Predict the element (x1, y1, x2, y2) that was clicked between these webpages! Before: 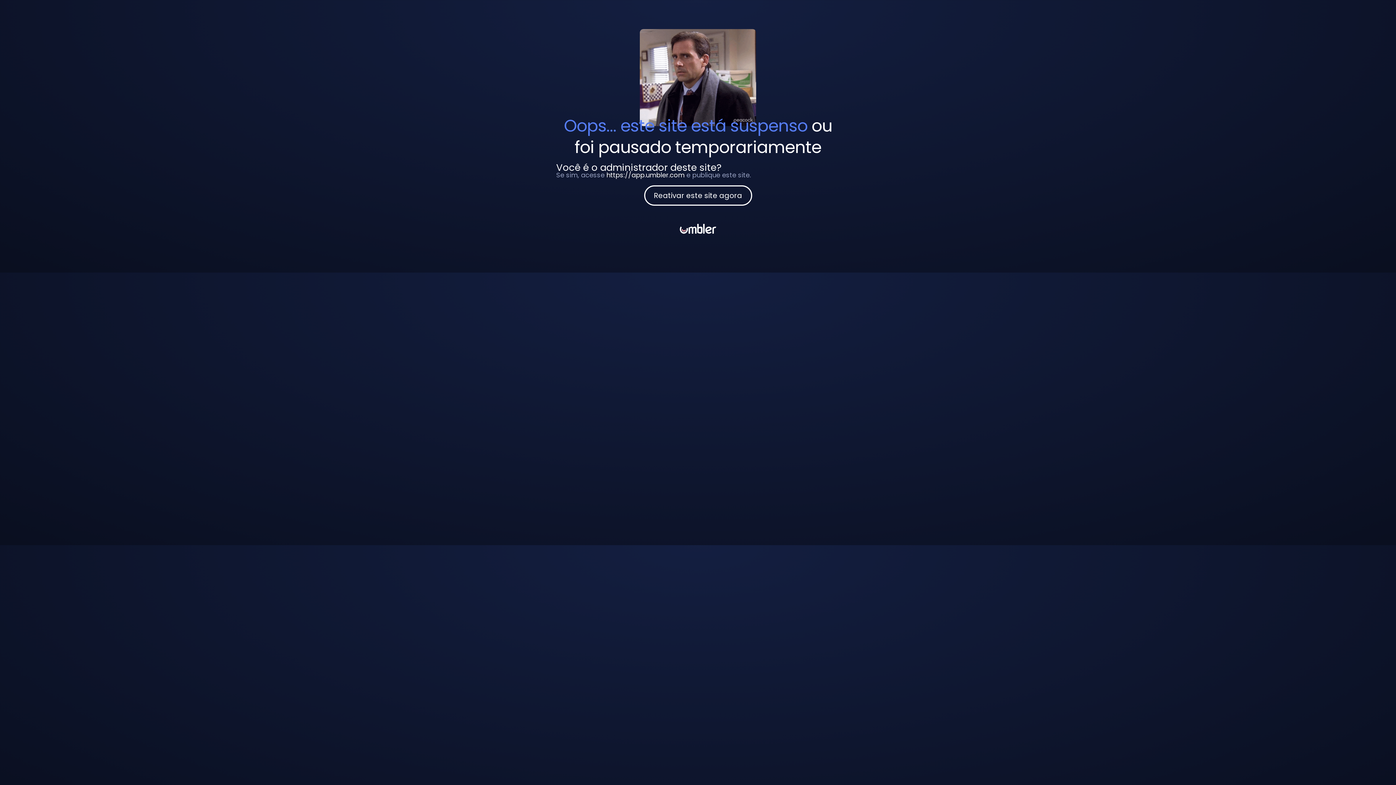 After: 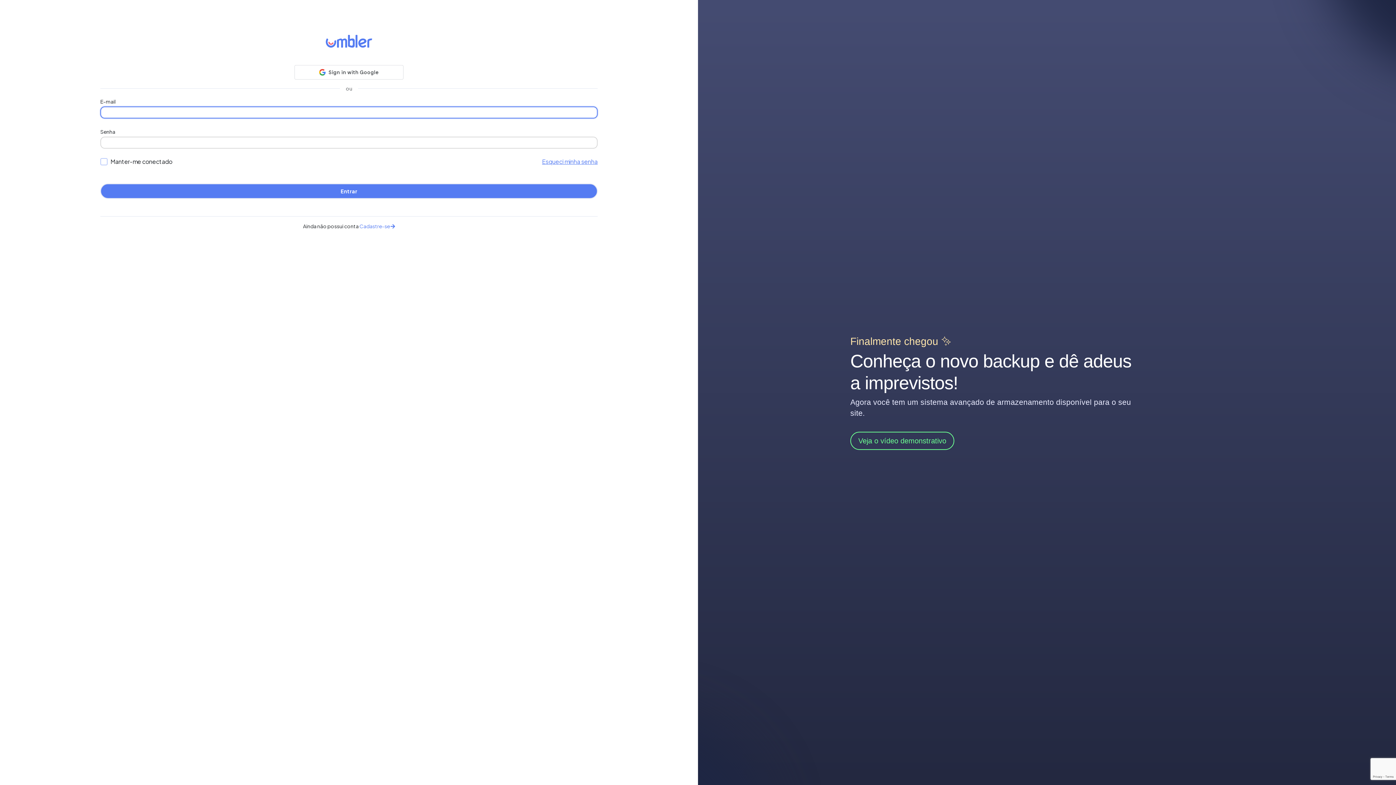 Action: bbox: (680, 227, 716, 236)